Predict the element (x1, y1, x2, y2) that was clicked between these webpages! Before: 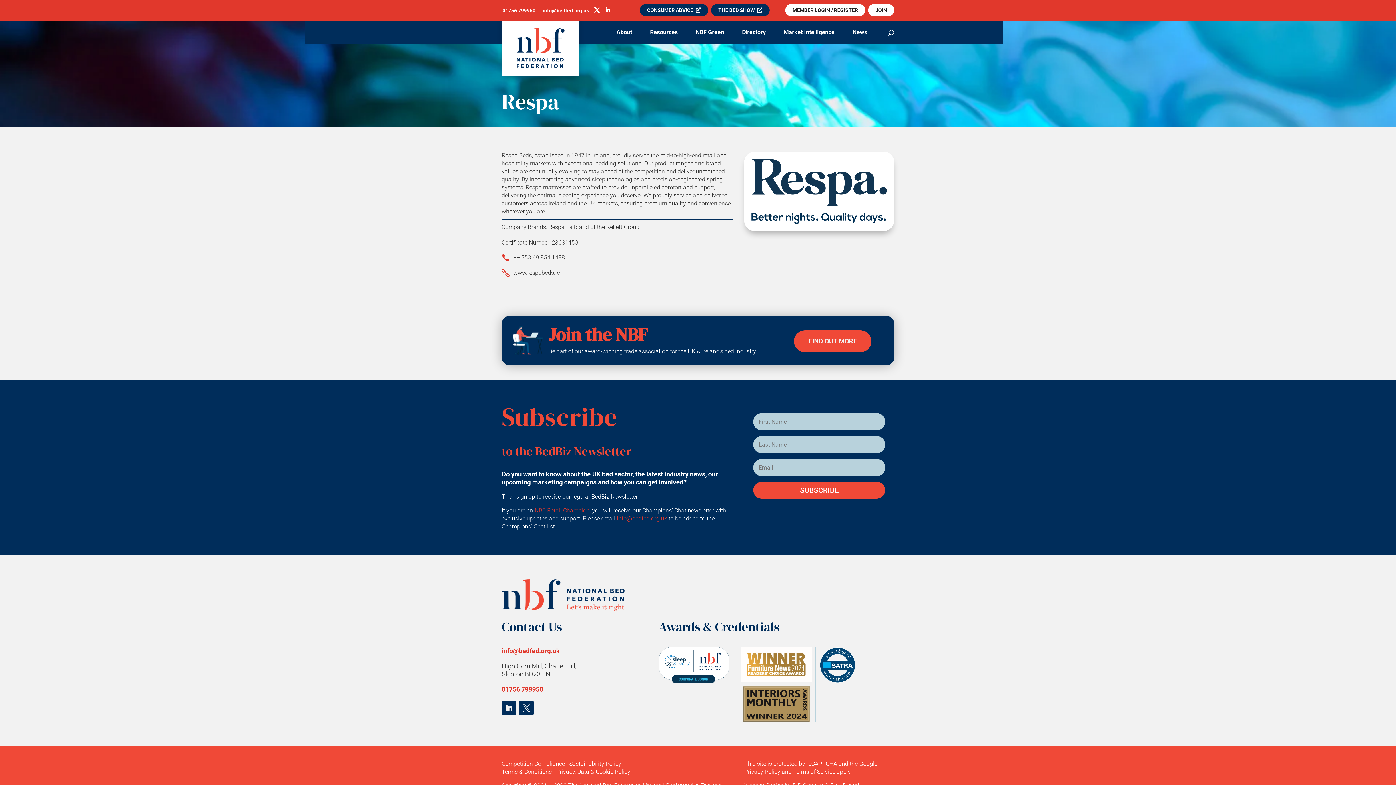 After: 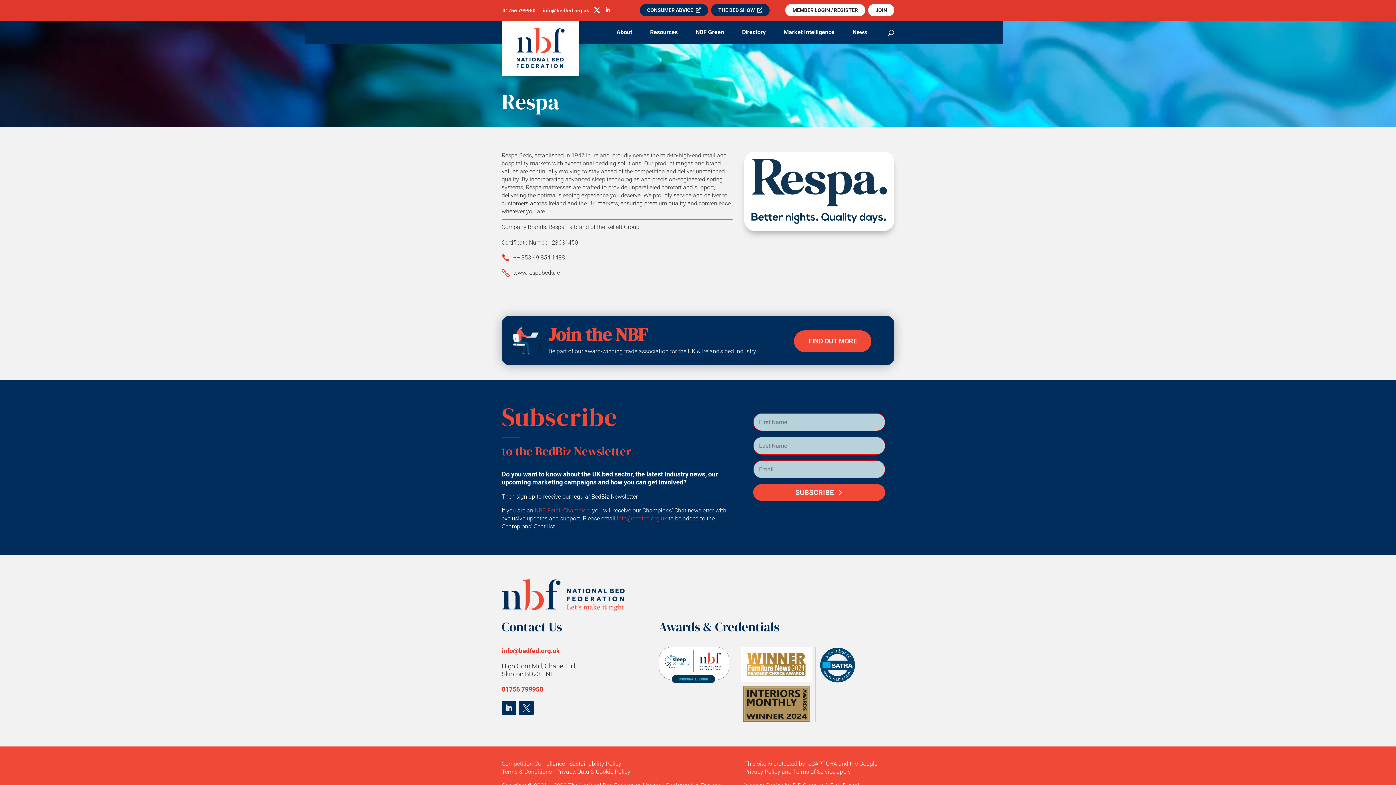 Action: bbox: (753, 482, 885, 498) label: SUBSCRIBE